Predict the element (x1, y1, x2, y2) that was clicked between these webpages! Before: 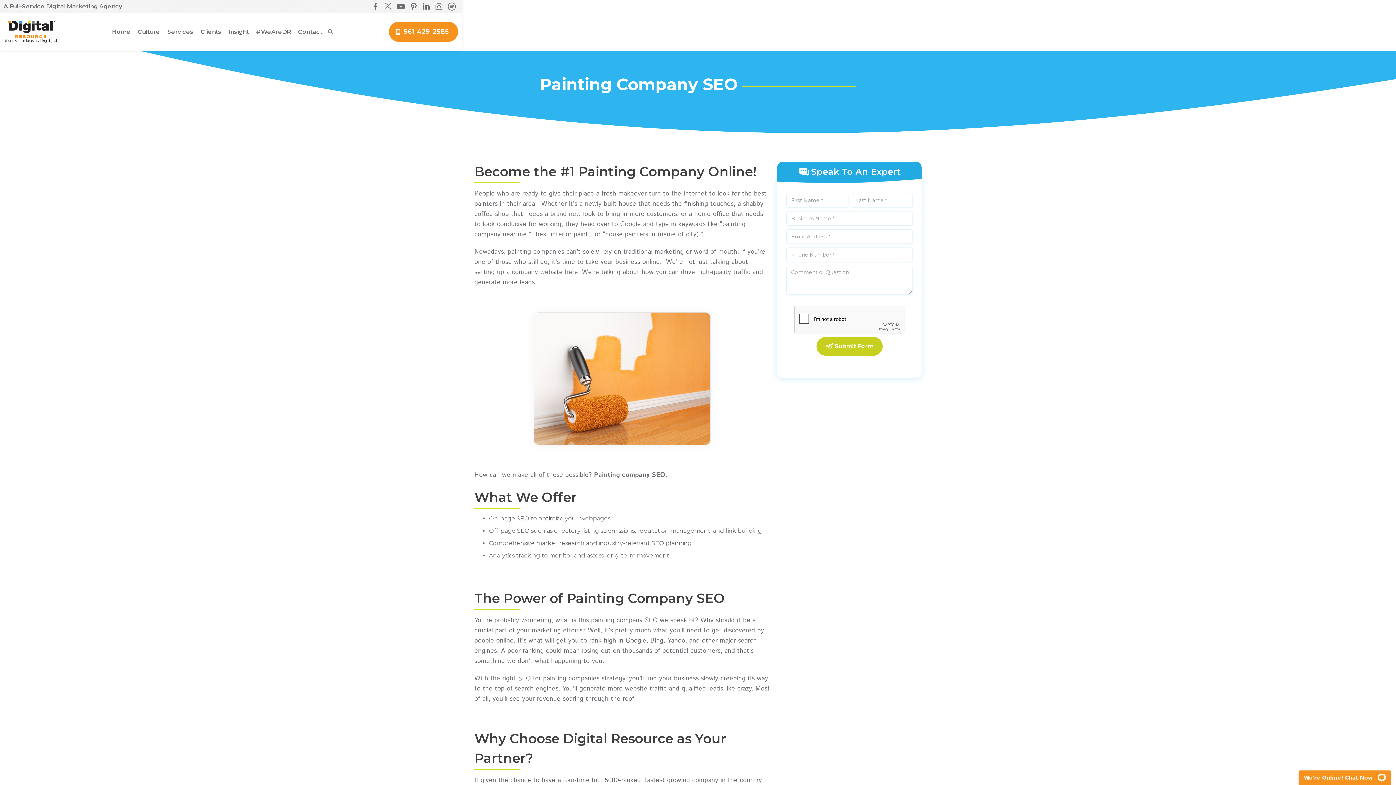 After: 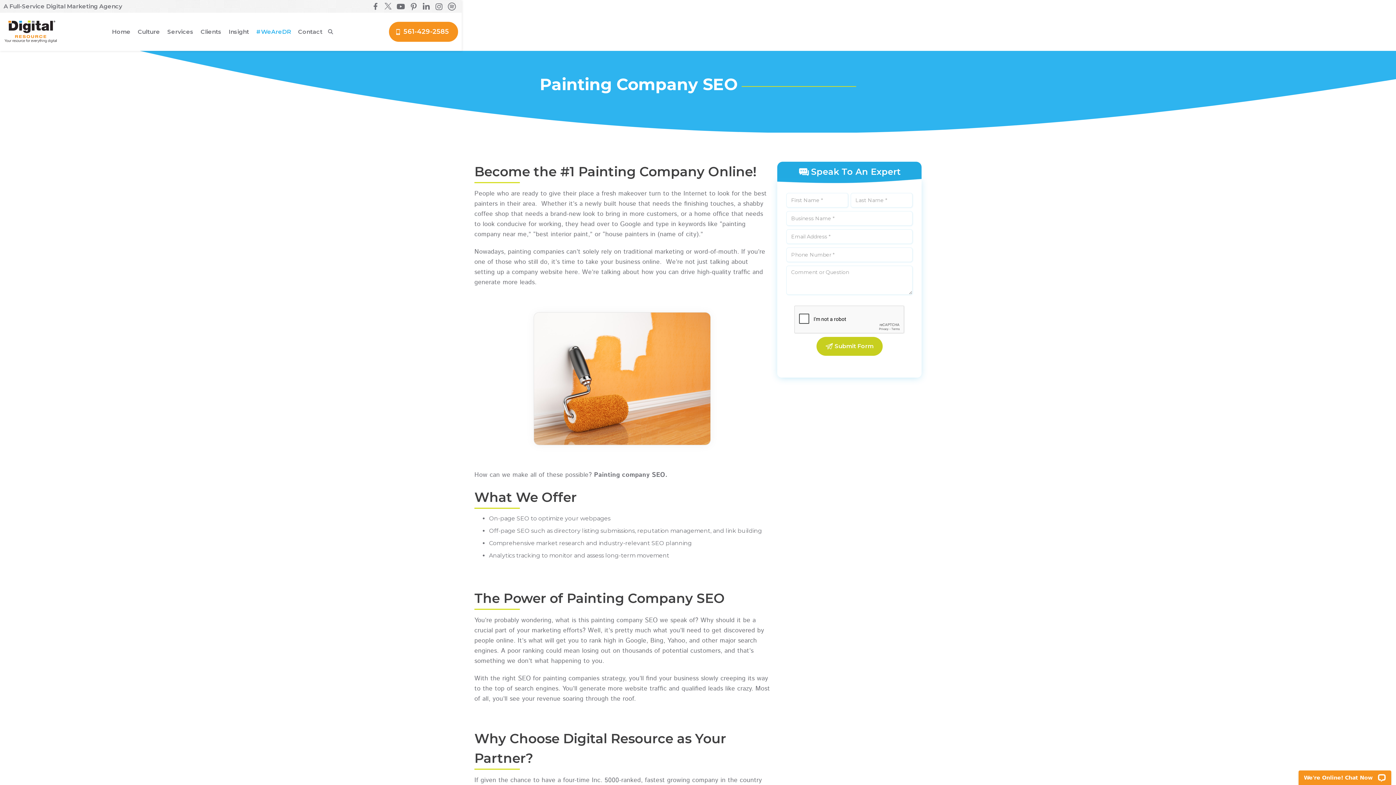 Action: bbox: (252, 25, 294, 38) label: #WeAreDR